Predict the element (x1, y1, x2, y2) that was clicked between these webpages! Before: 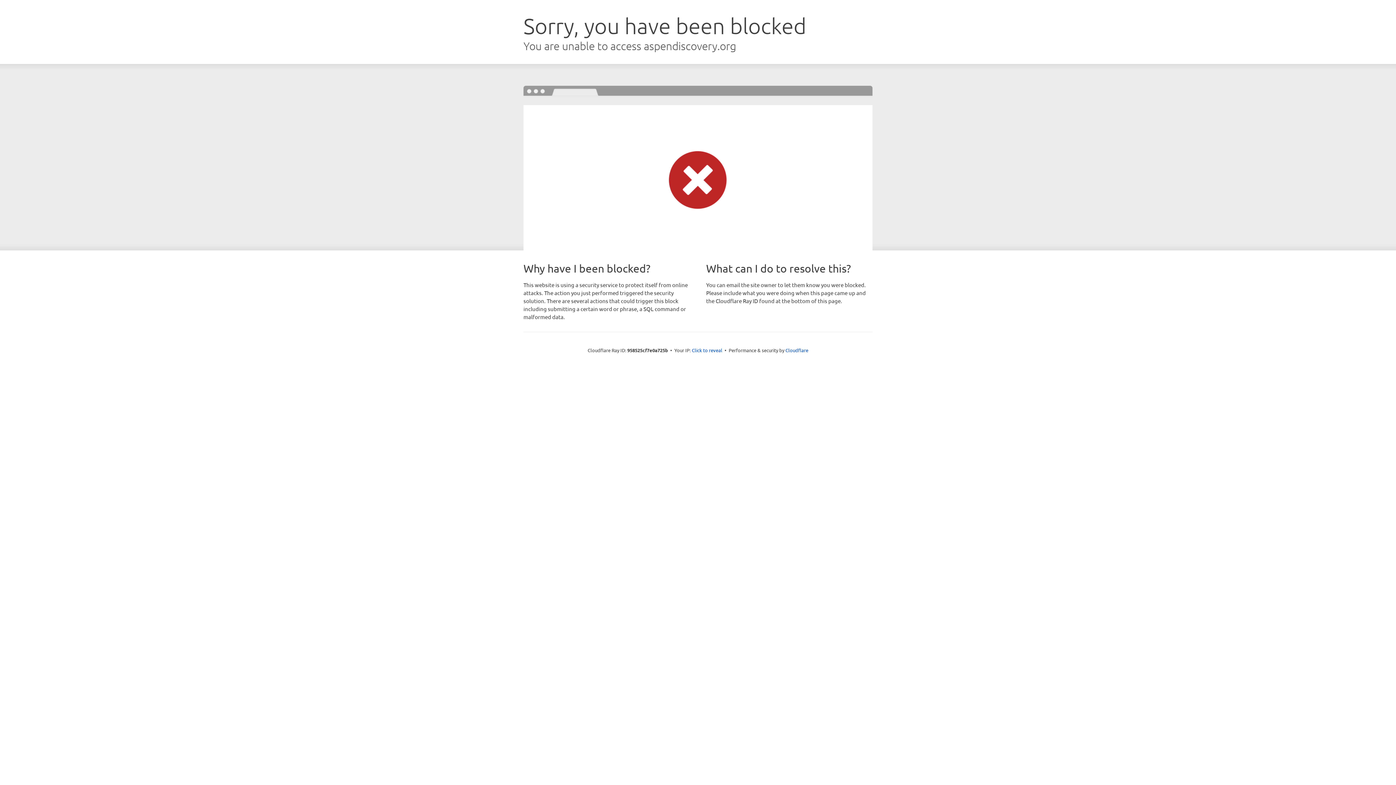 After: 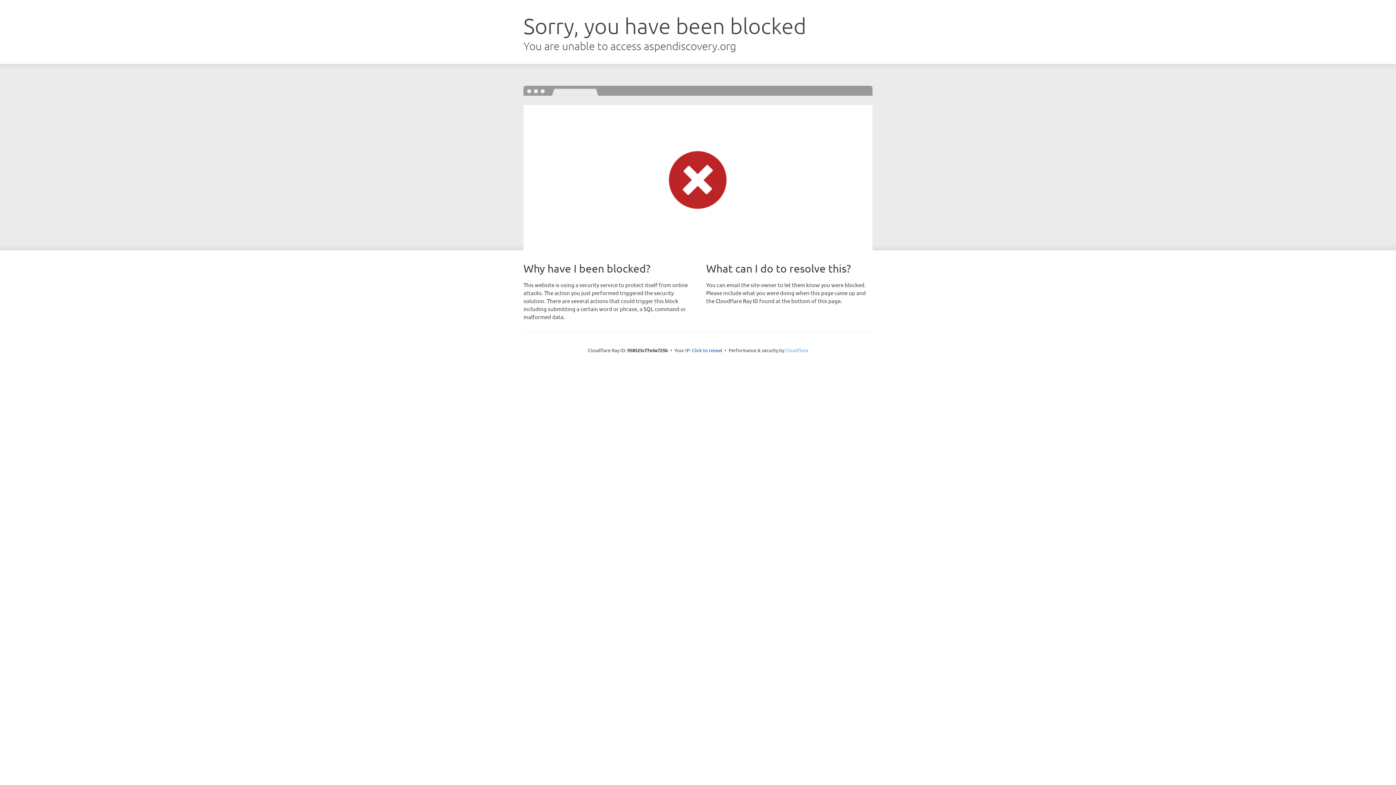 Action: label: Cloudflare bbox: (785, 347, 808, 353)